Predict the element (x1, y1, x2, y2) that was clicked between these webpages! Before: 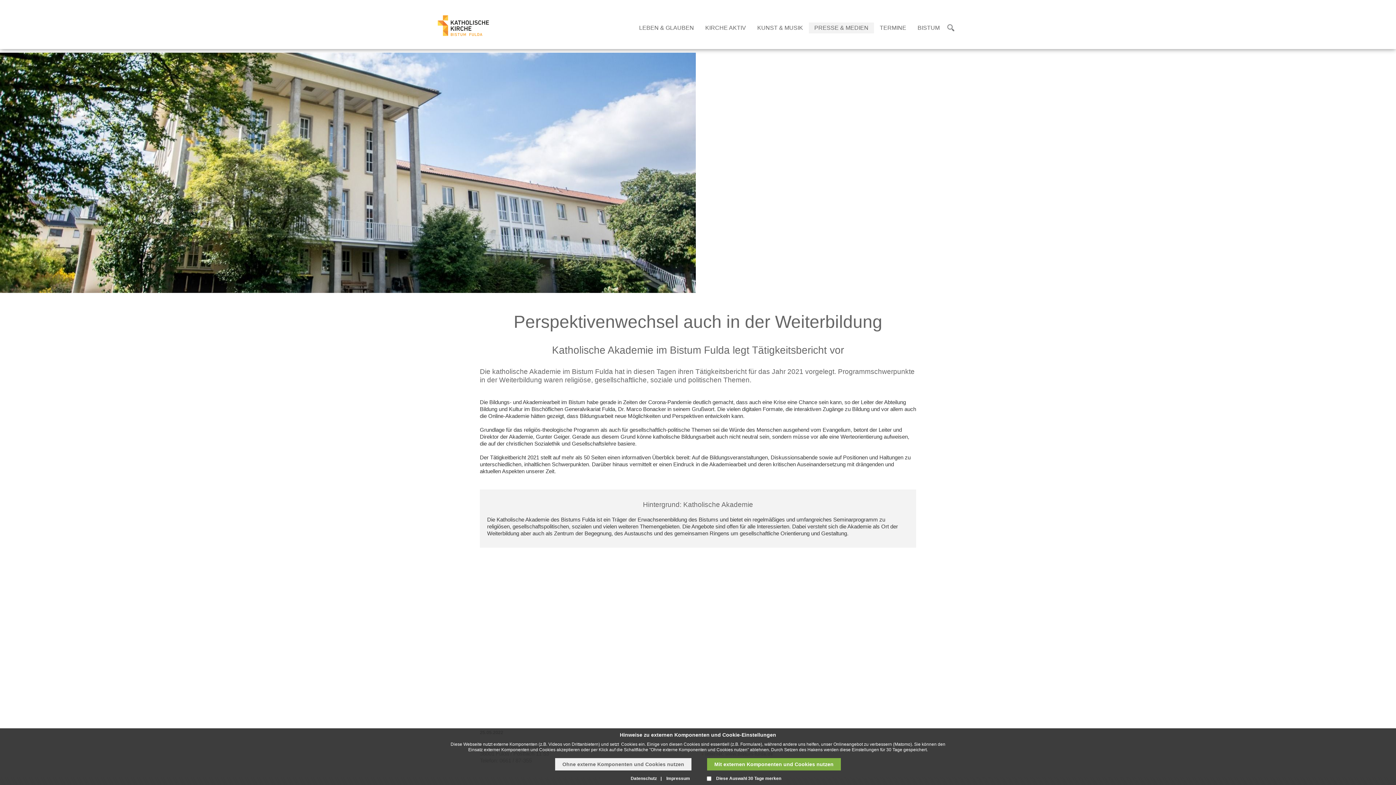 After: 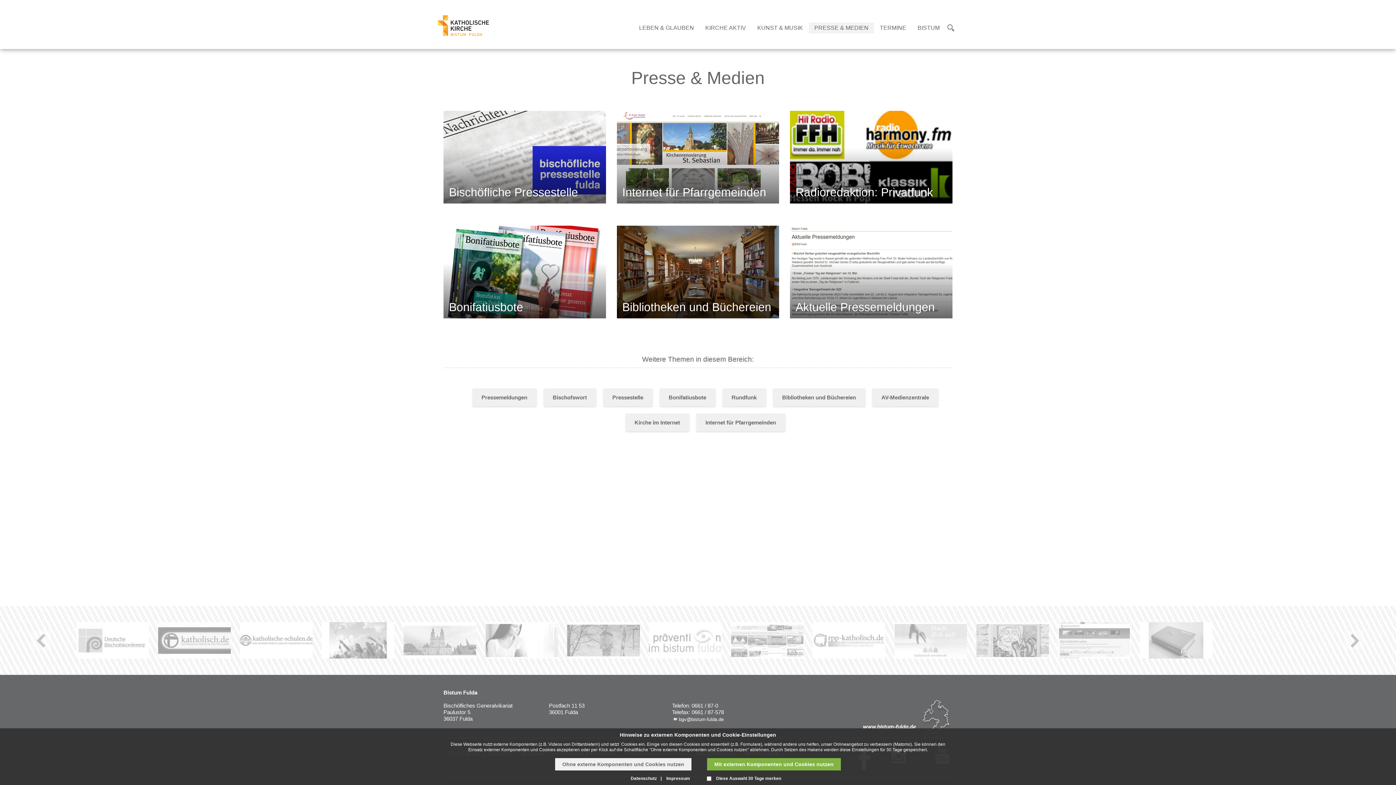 Action: bbox: (809, 22, 874, 33) label: PRESSE & MEDIEN